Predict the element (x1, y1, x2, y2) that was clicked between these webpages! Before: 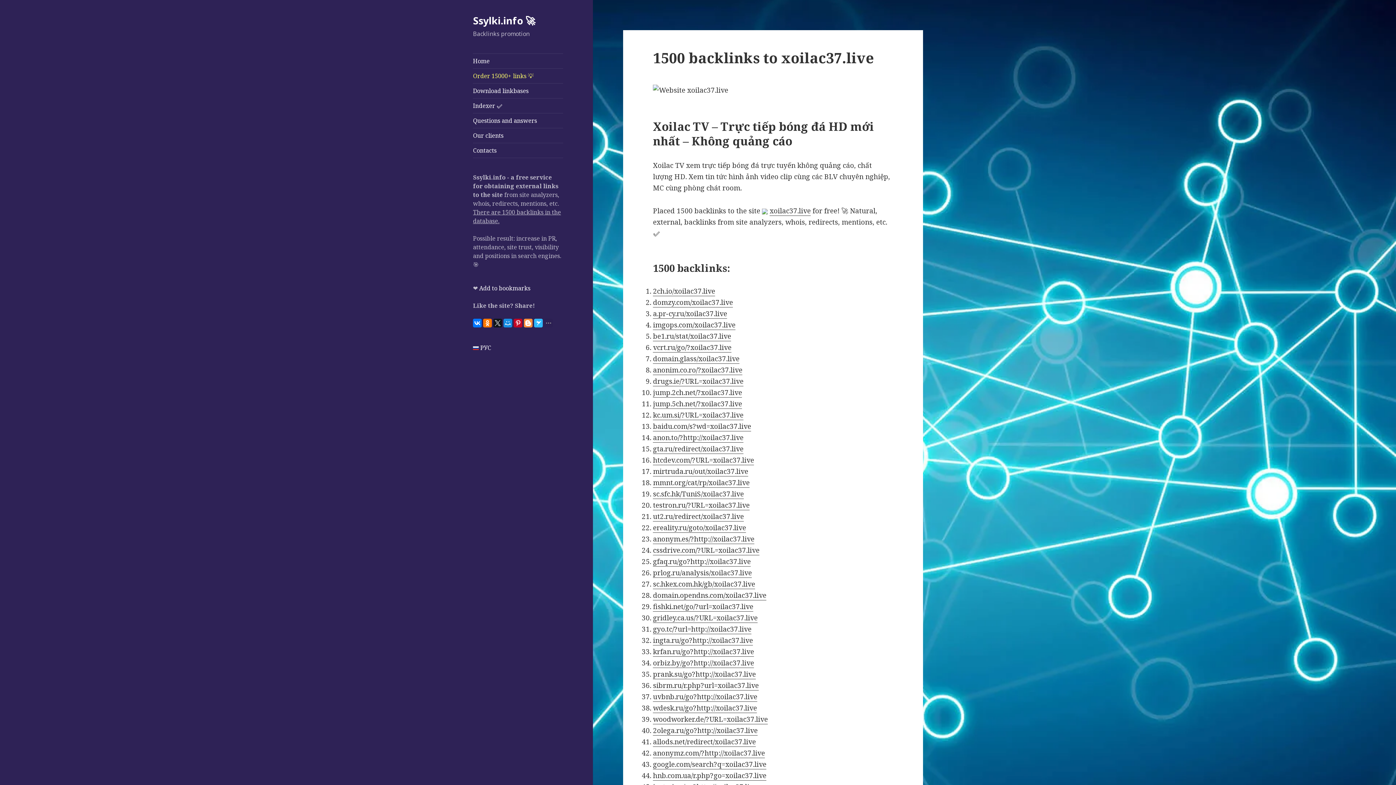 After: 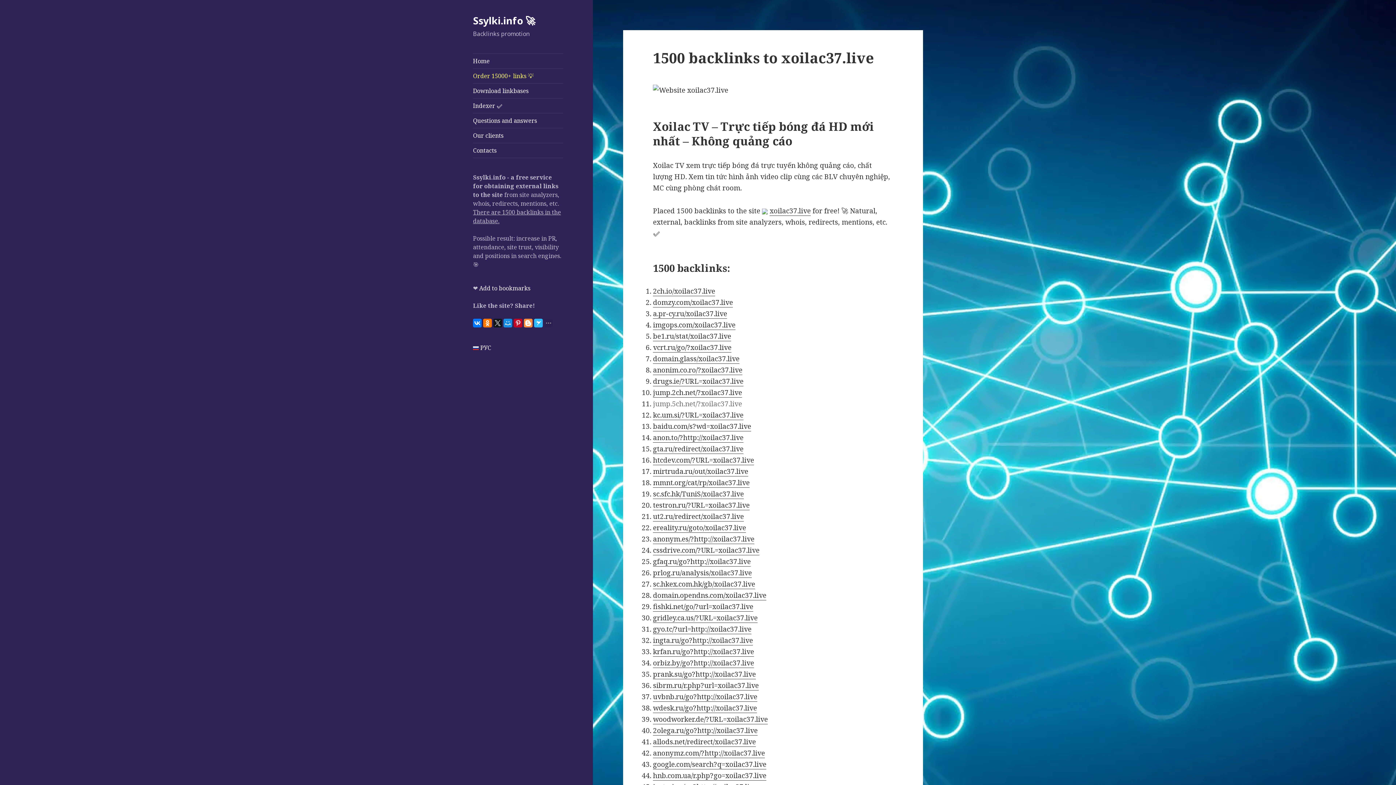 Action: bbox: (653, 399, 742, 408) label: jump.5ch.net/?xoilac37.live